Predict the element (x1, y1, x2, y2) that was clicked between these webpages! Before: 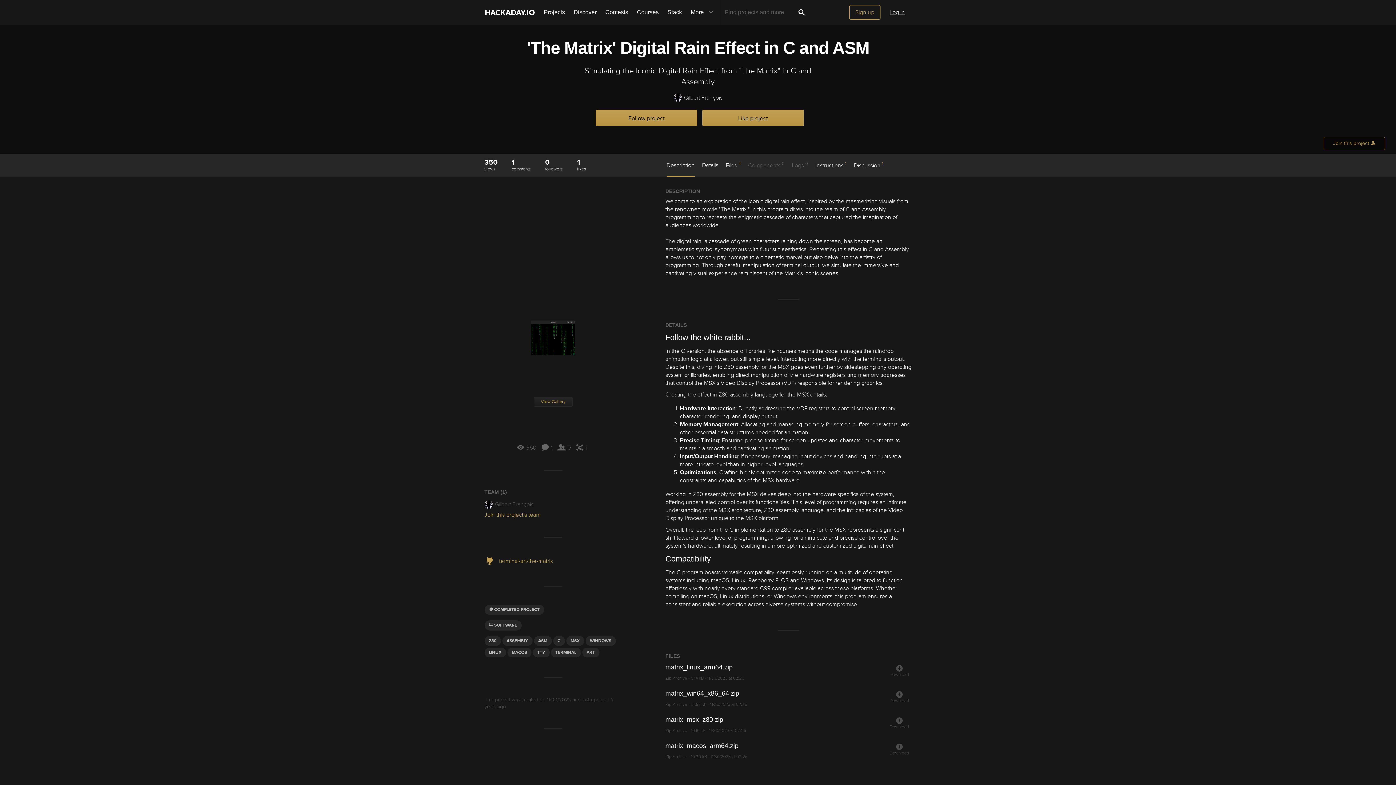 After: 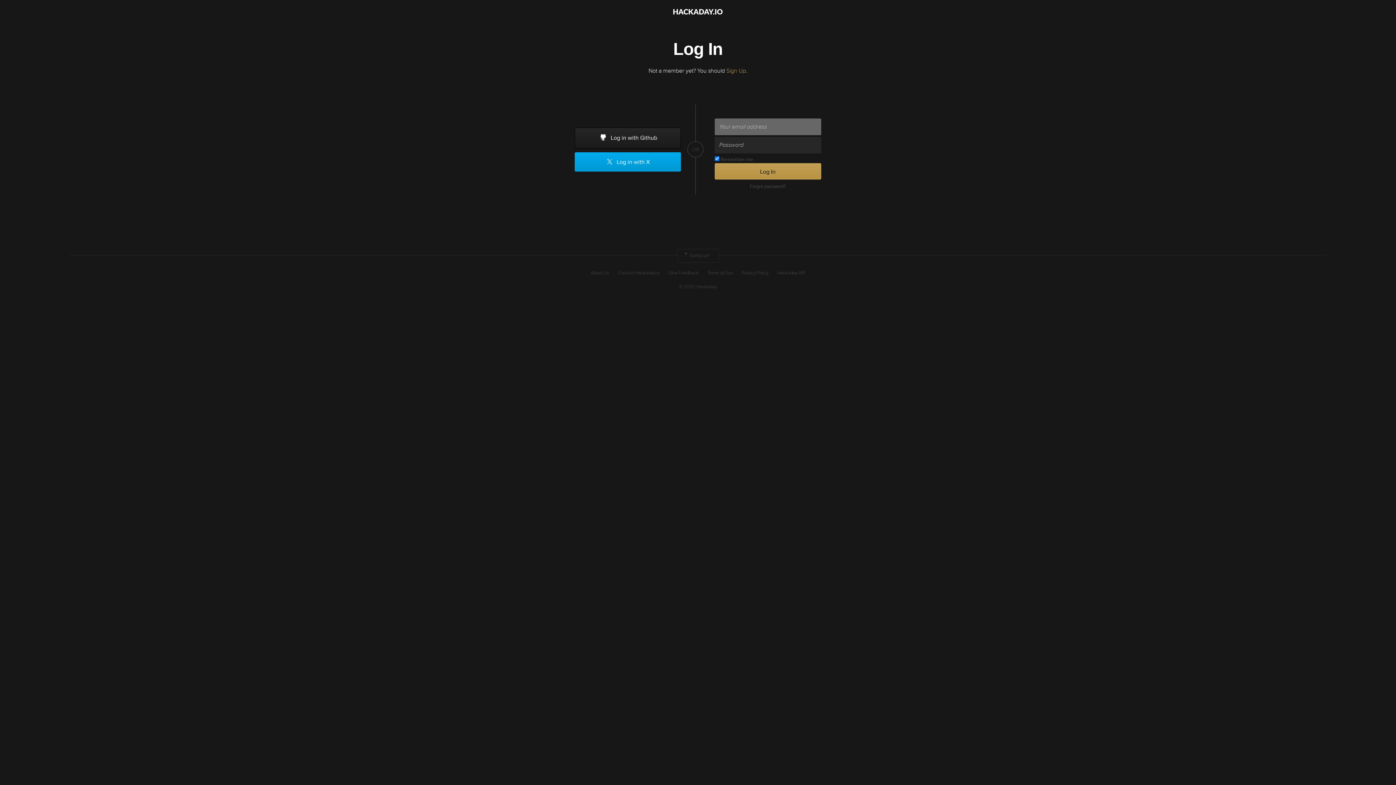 Action: bbox: (484, 501, 533, 508) label: Gilbert François